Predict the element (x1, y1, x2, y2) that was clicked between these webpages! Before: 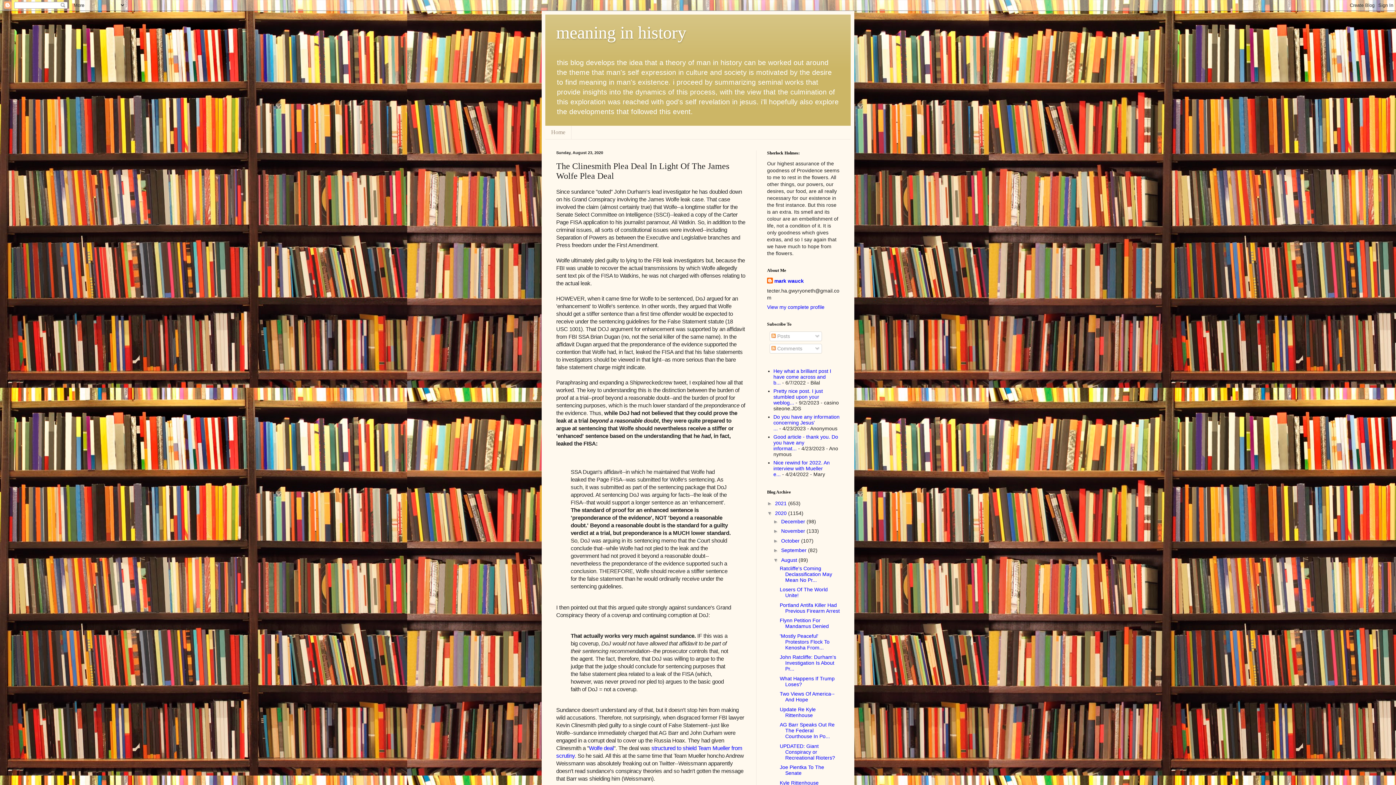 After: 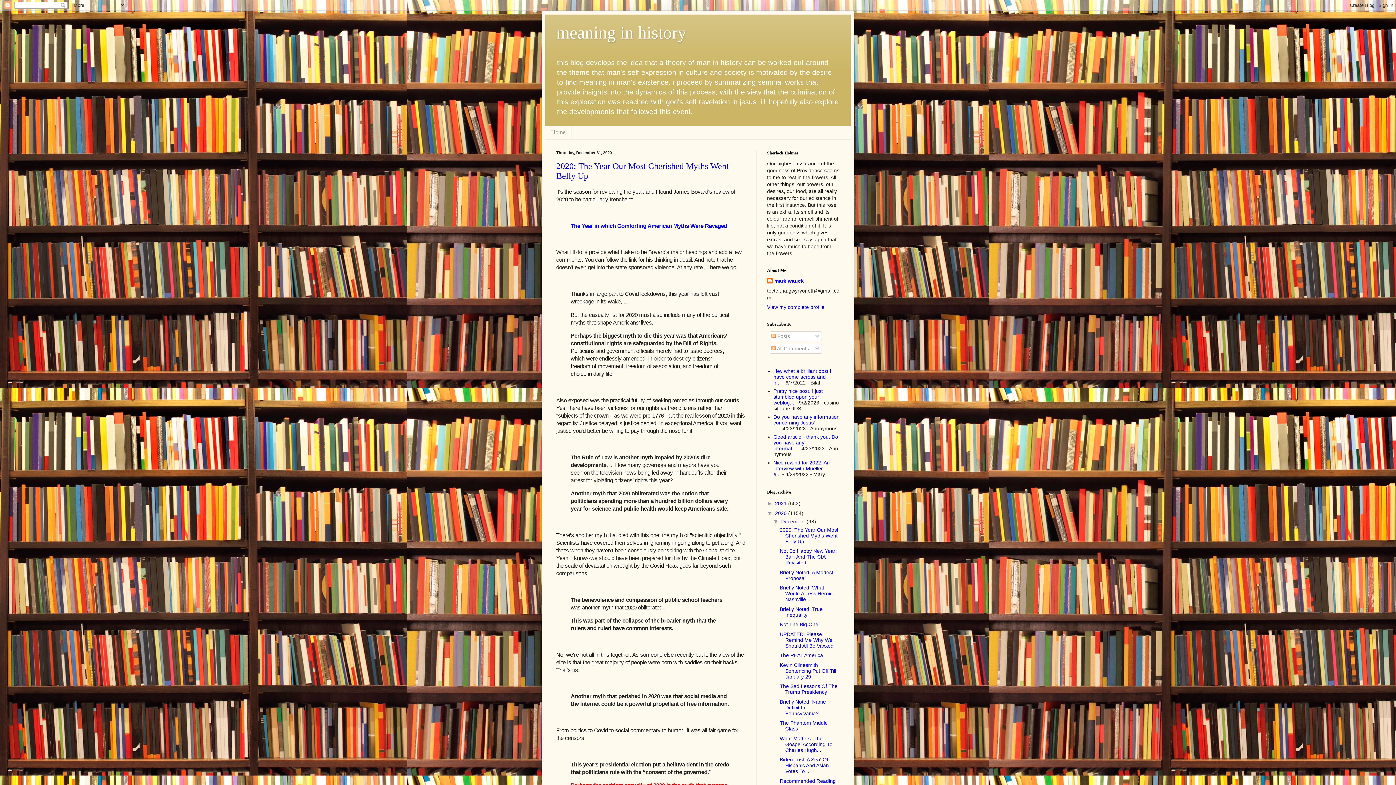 Action: bbox: (781, 518, 806, 524) label: December 